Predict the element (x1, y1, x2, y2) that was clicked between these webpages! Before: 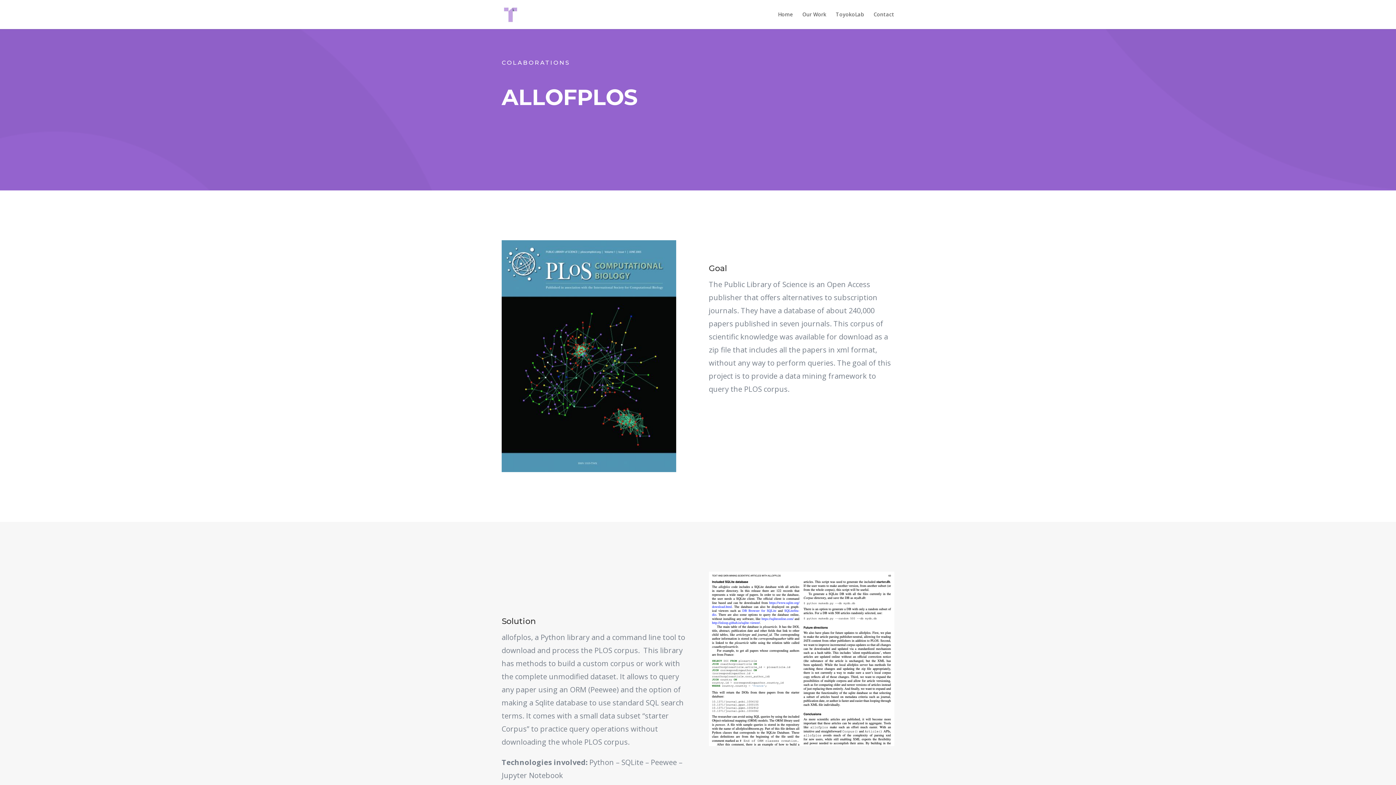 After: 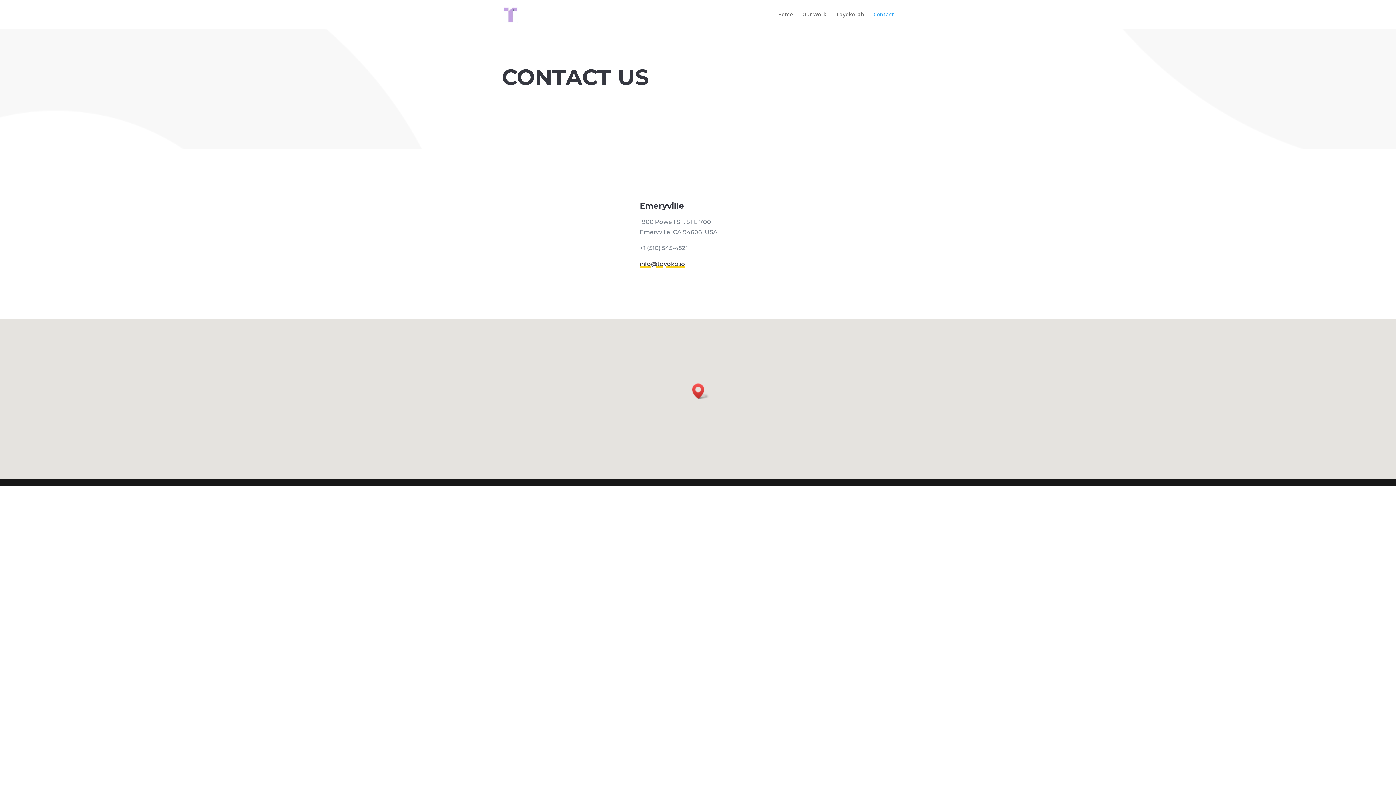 Action: label: Contact bbox: (873, 12, 894, 29)